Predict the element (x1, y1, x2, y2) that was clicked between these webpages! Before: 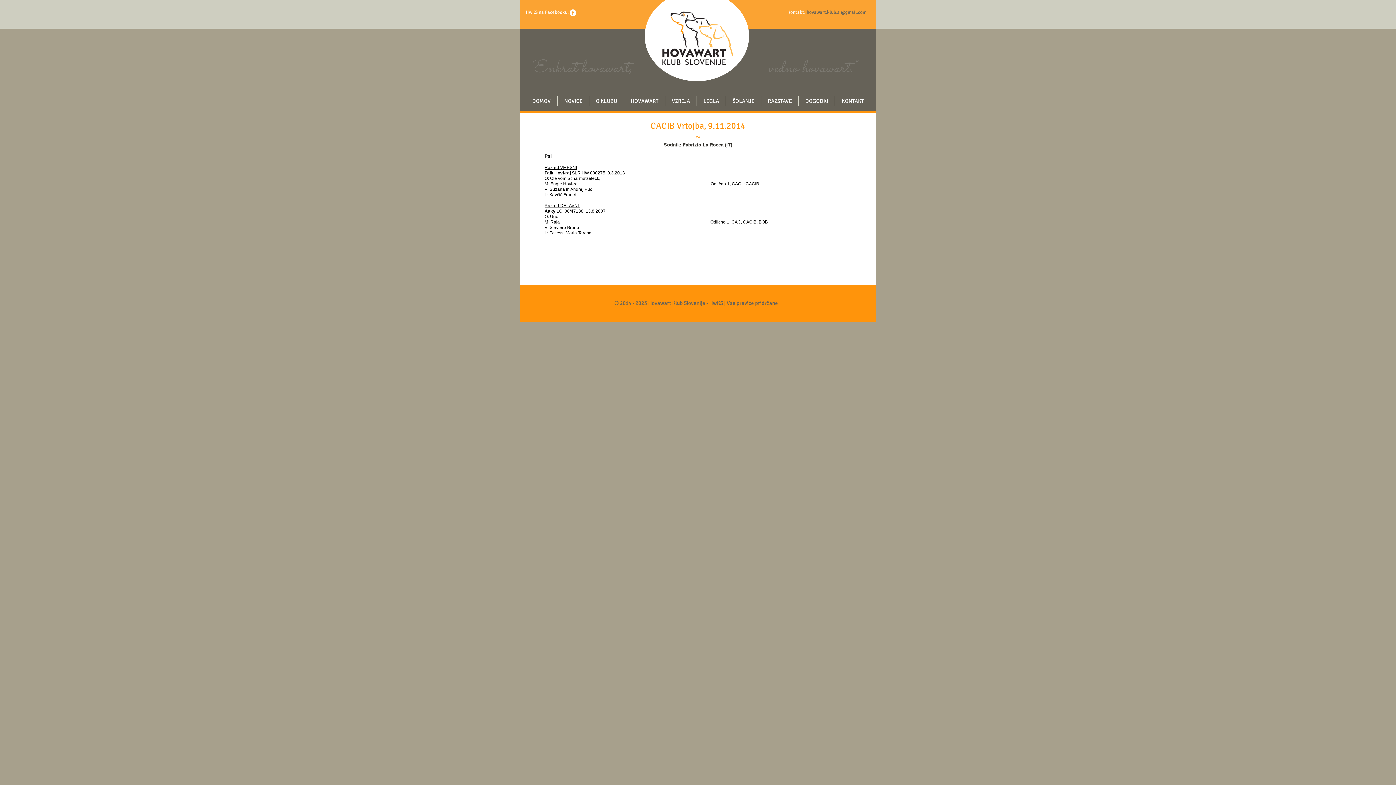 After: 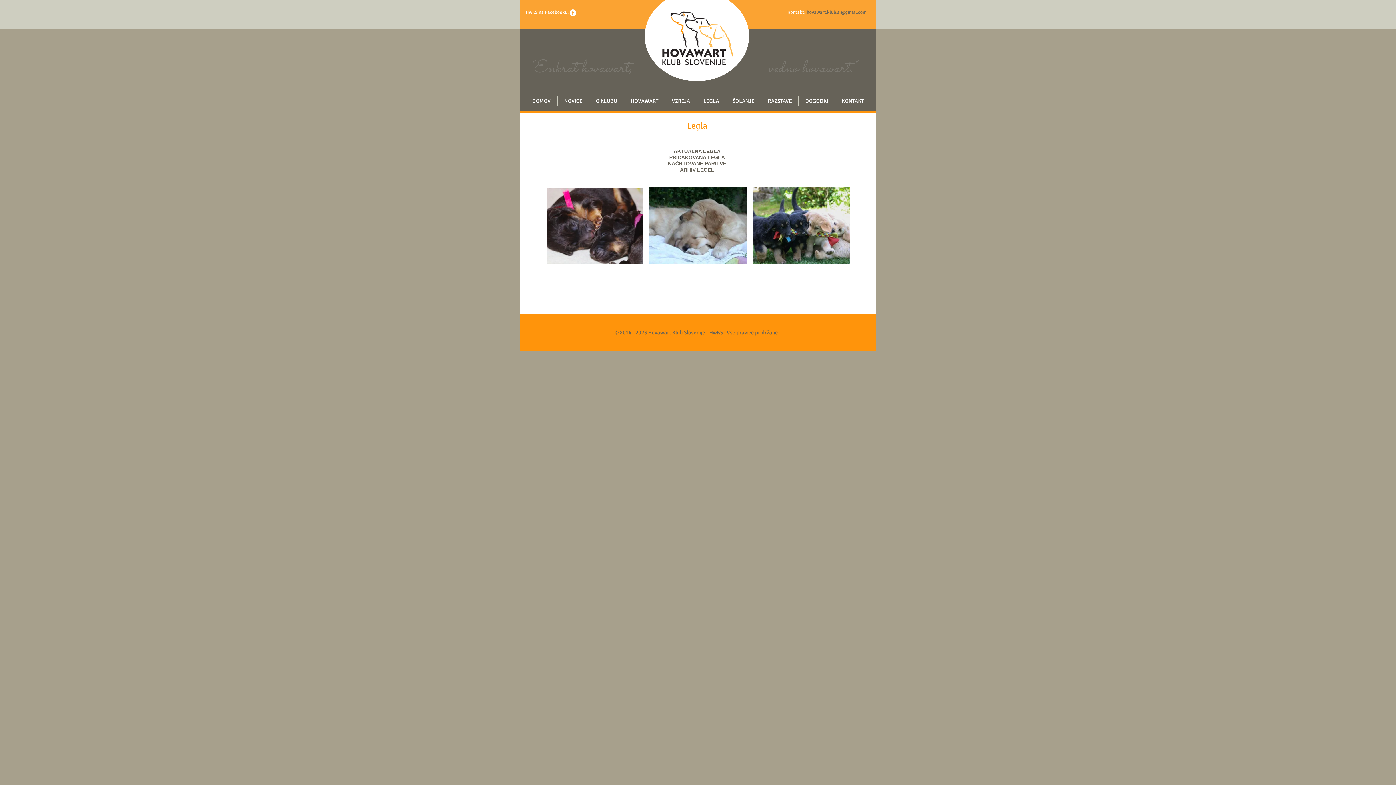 Action: bbox: (697, 96, 725, 106) label: LEGLA